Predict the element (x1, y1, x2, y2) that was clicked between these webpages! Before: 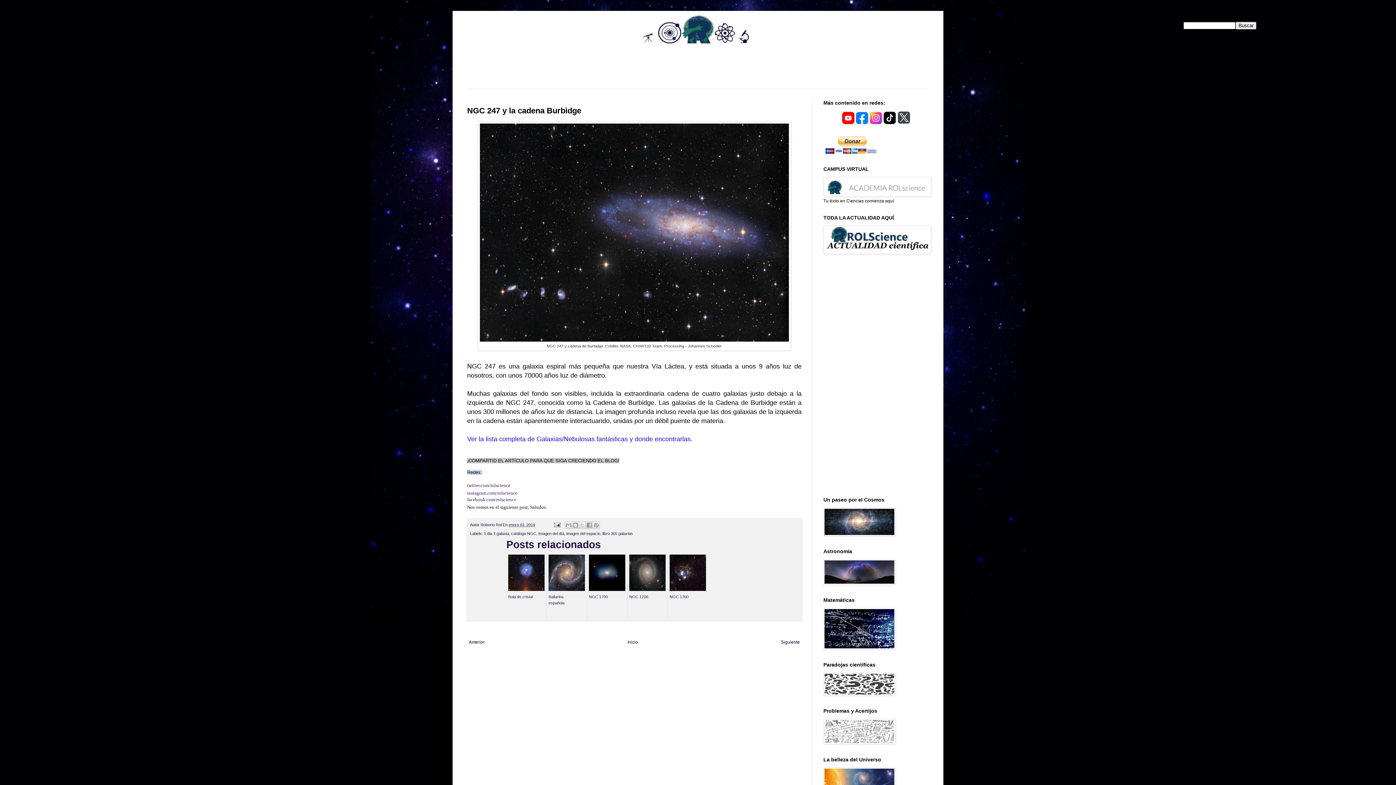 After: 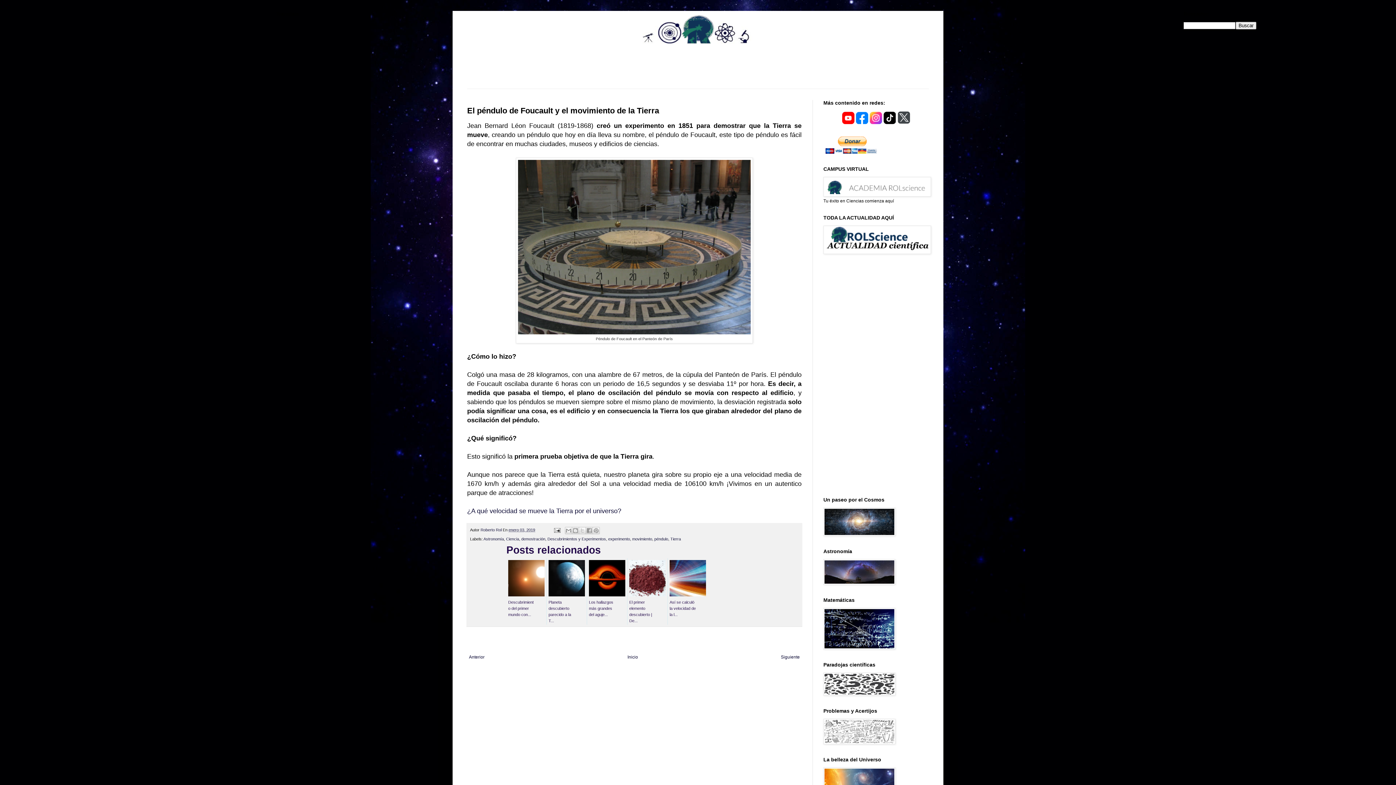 Action: label: Anterior bbox: (467, 638, 486, 646)